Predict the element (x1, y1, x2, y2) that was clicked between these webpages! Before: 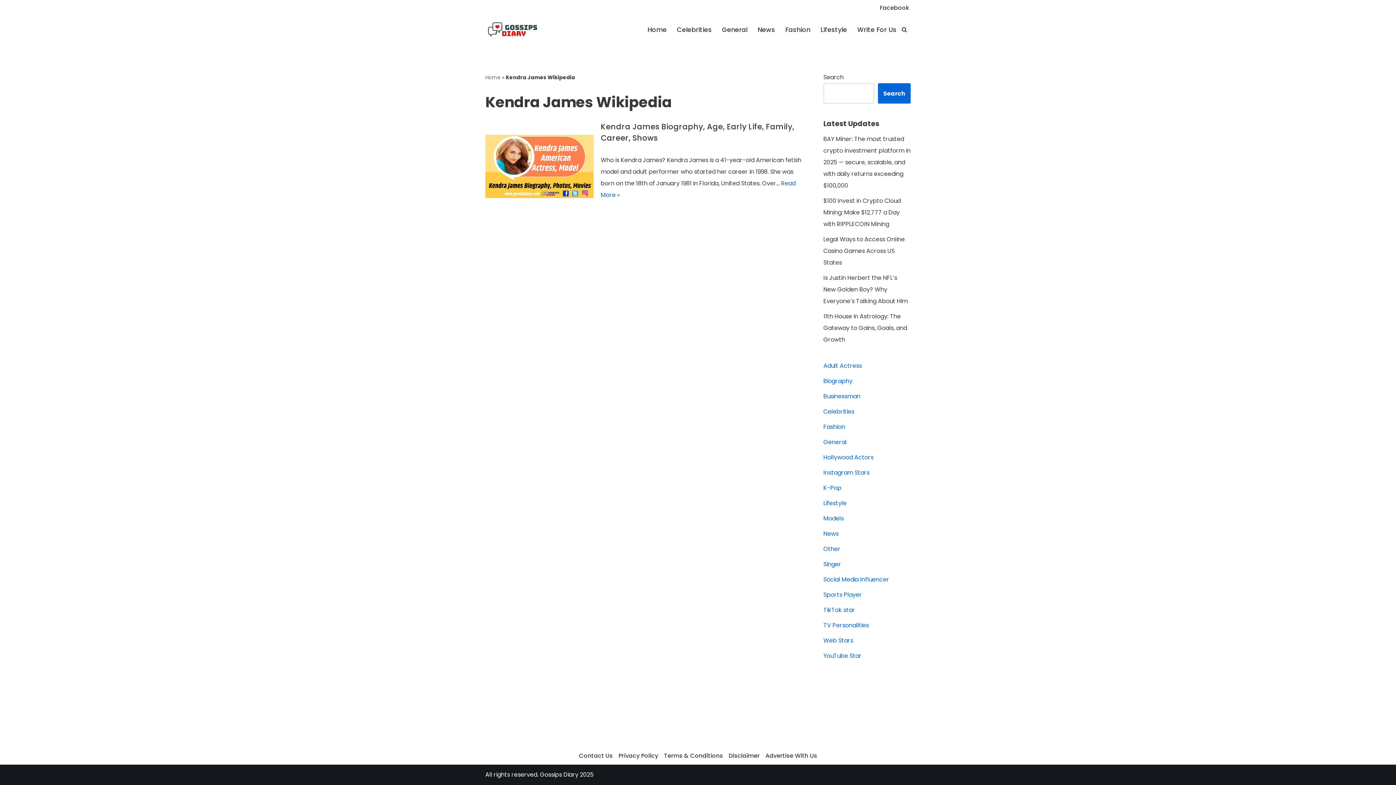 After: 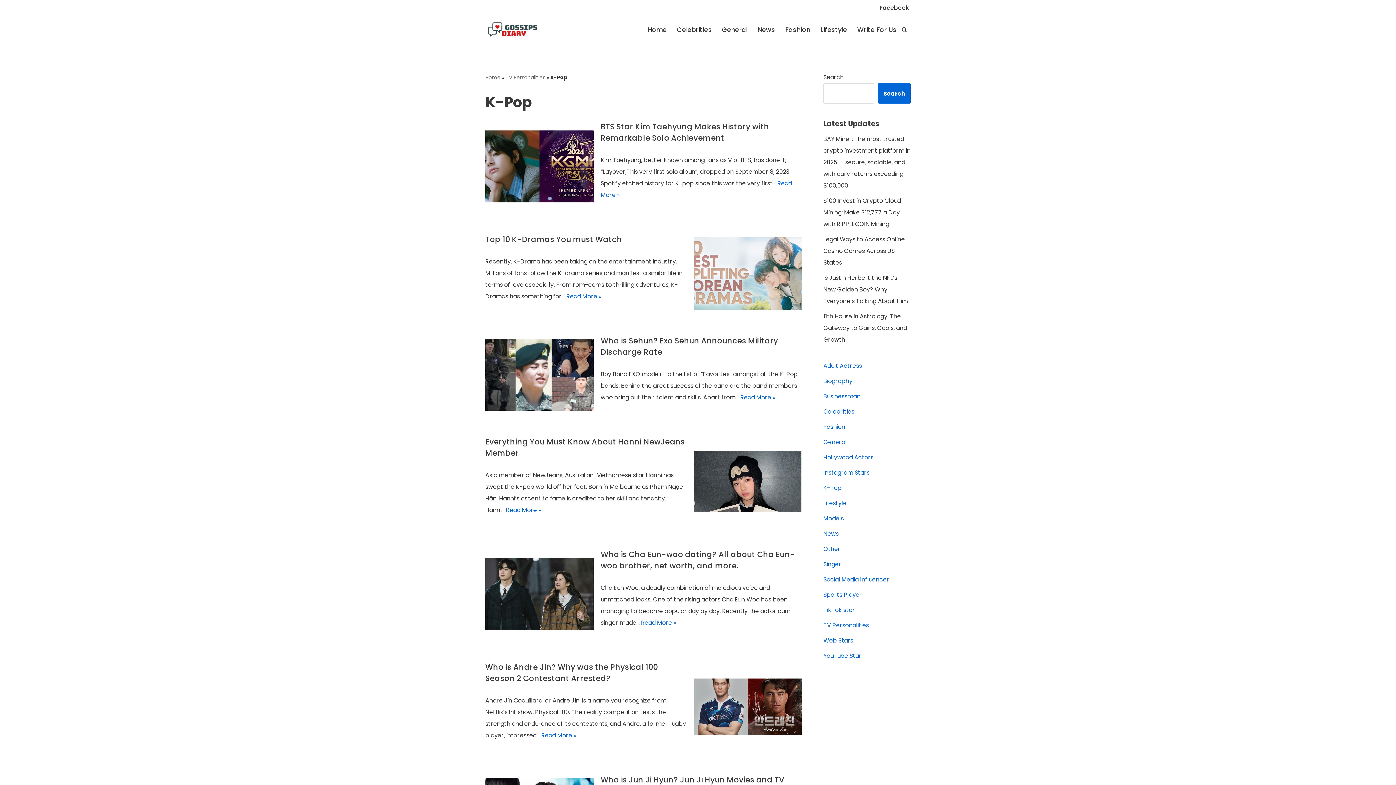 Action: label: K-Pop bbox: (823, 484, 841, 492)